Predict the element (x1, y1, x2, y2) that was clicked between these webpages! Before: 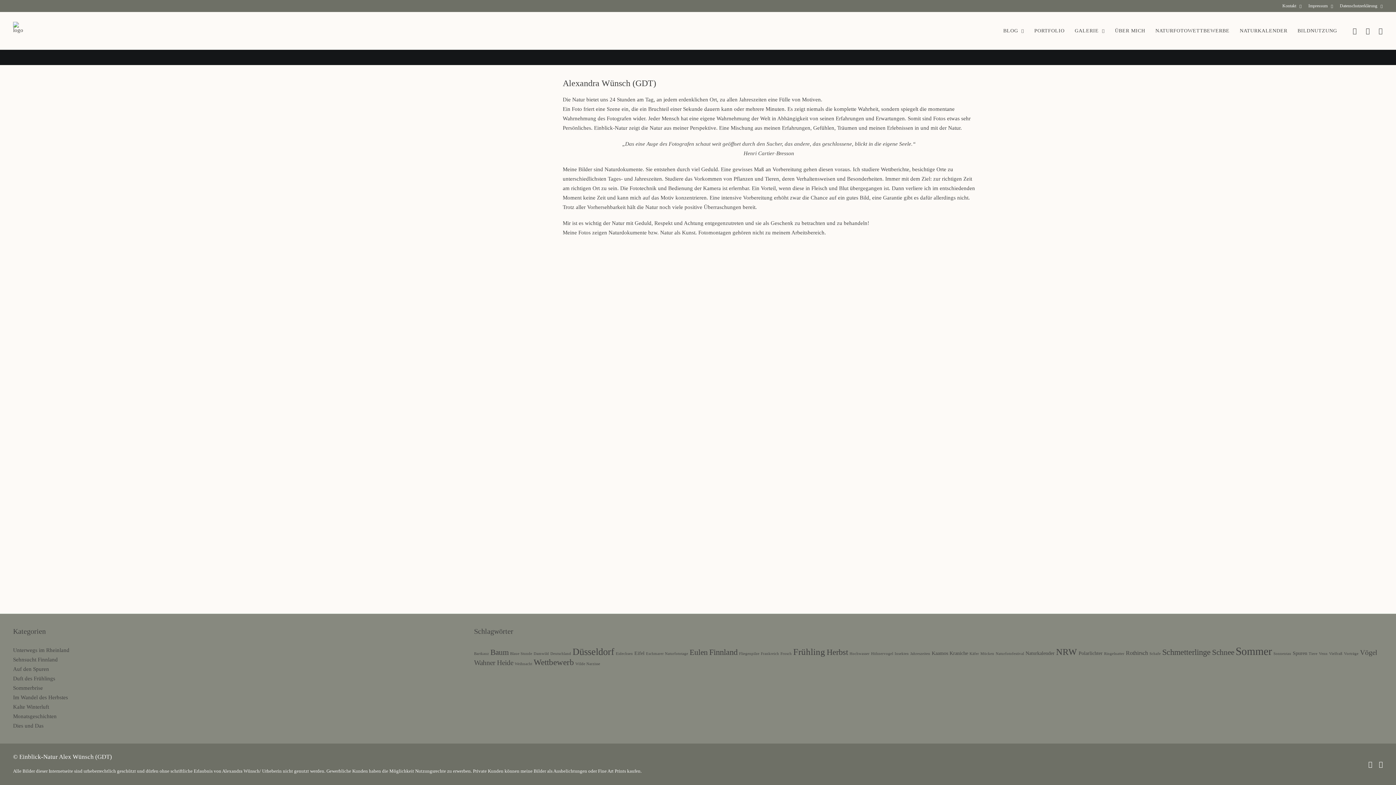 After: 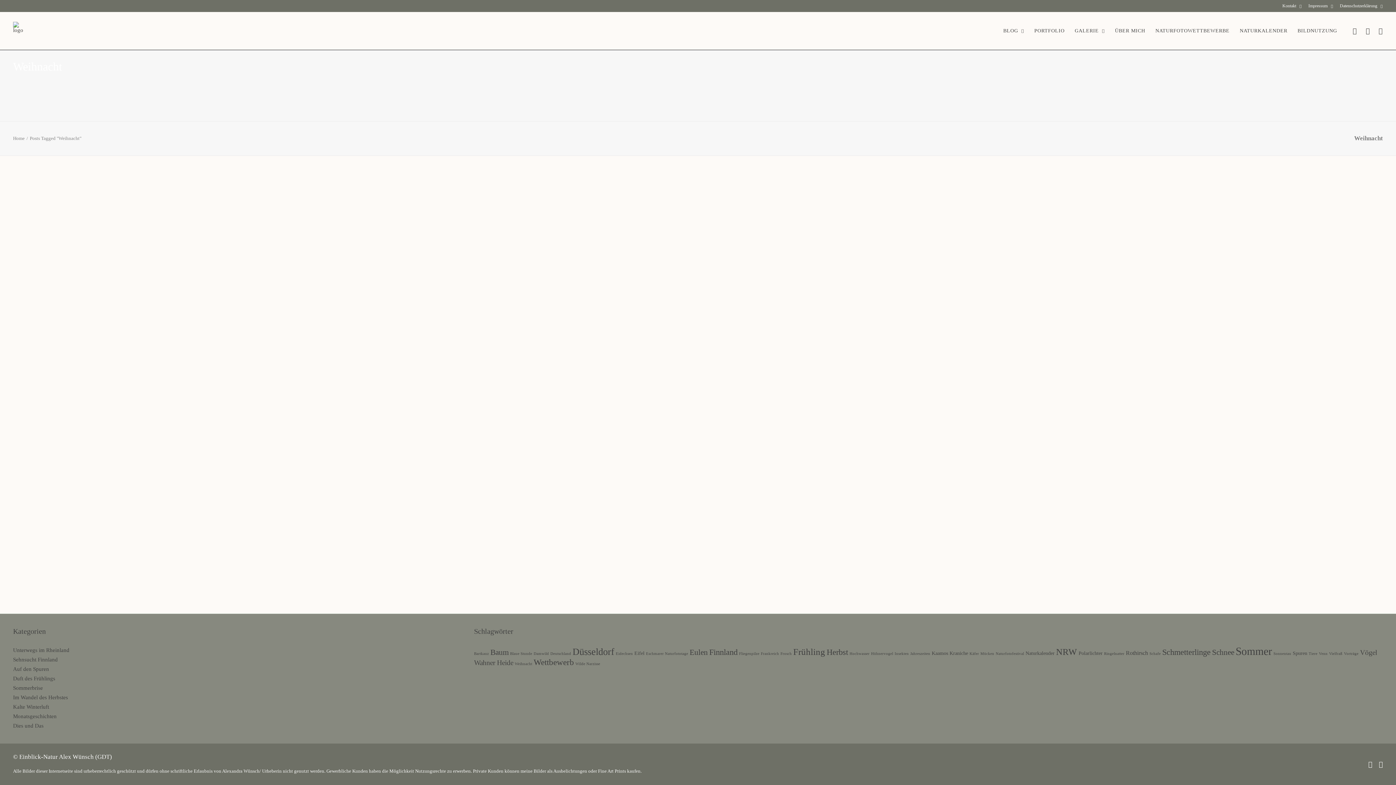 Action: bbox: (514, 662, 532, 666) label: Weihnacht (1 Eintrag)